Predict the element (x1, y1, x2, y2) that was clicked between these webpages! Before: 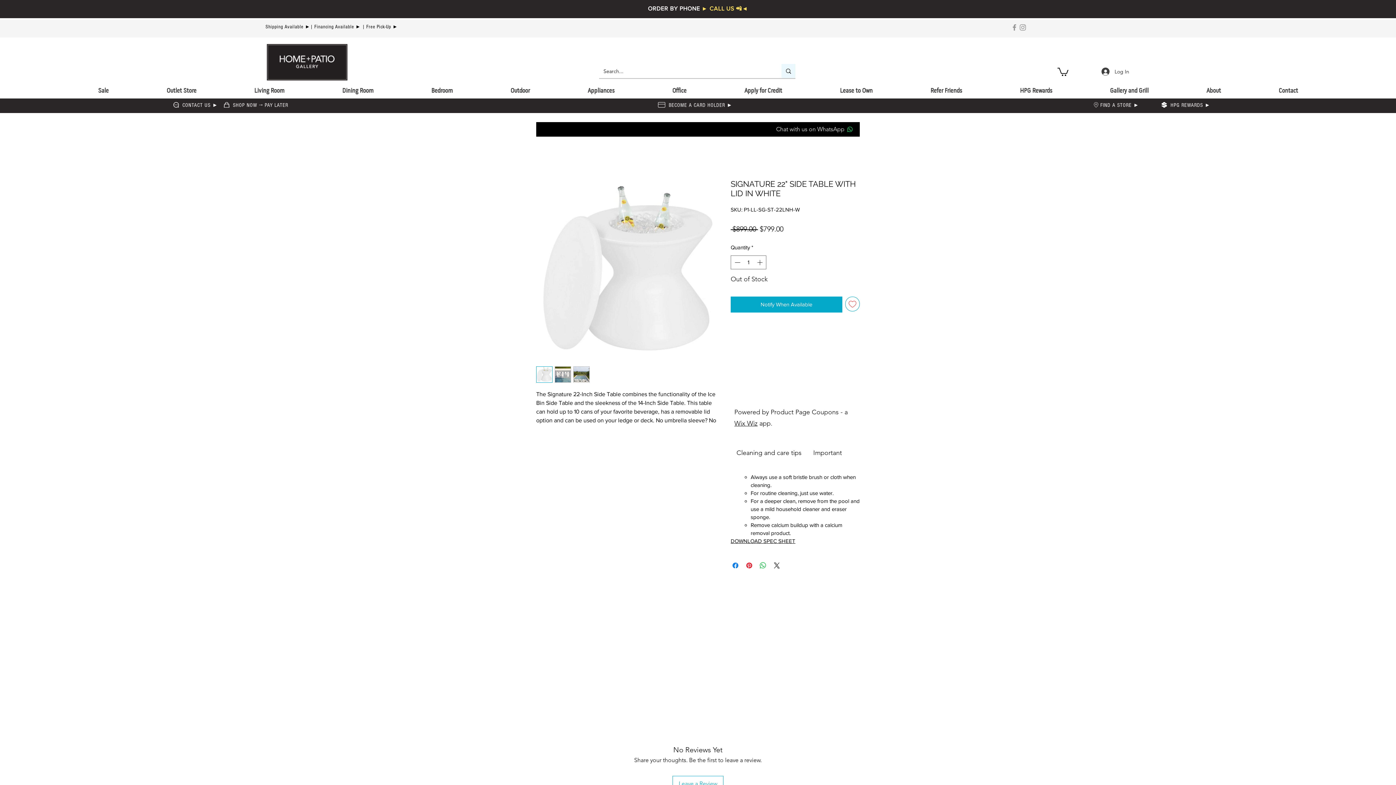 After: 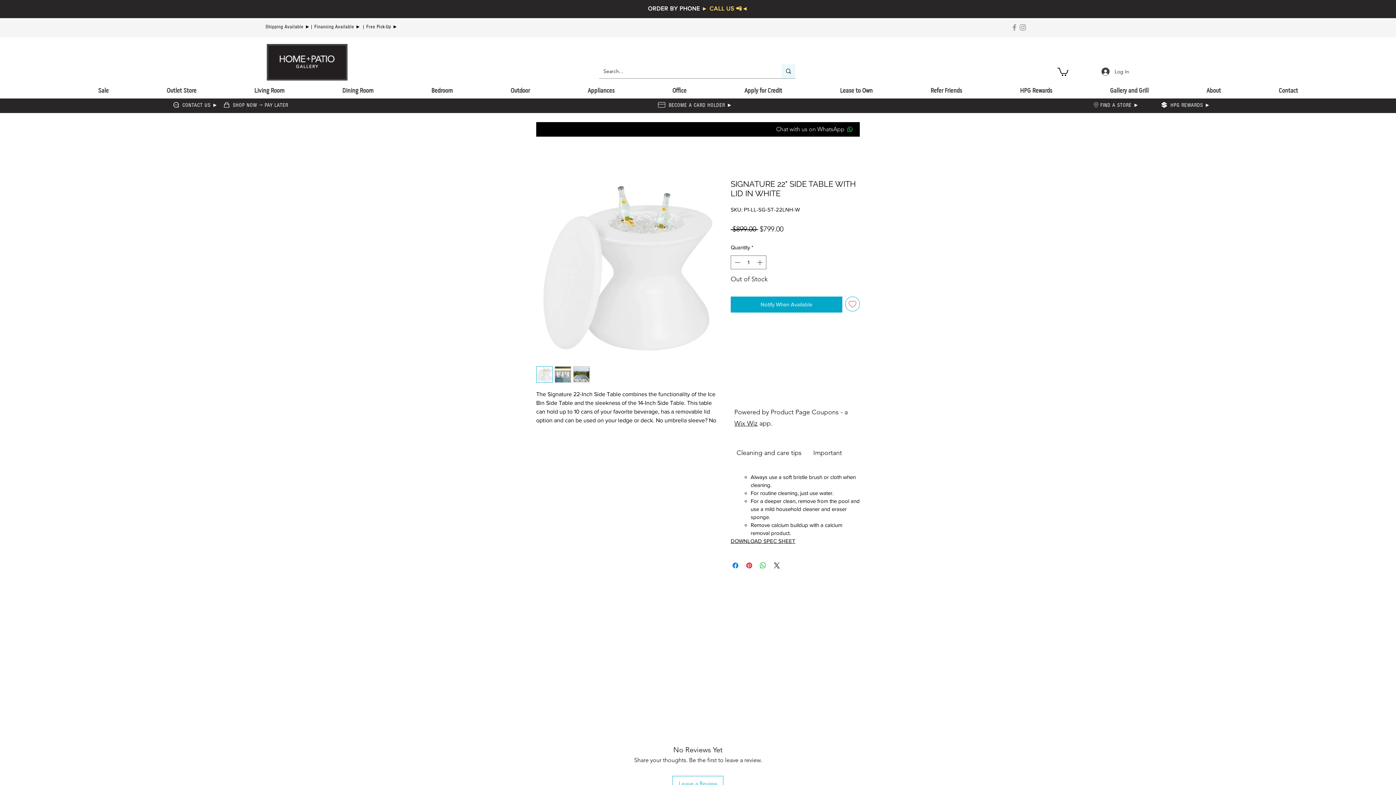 Action: bbox: (317, 84, 398, 97) label: Dining Room